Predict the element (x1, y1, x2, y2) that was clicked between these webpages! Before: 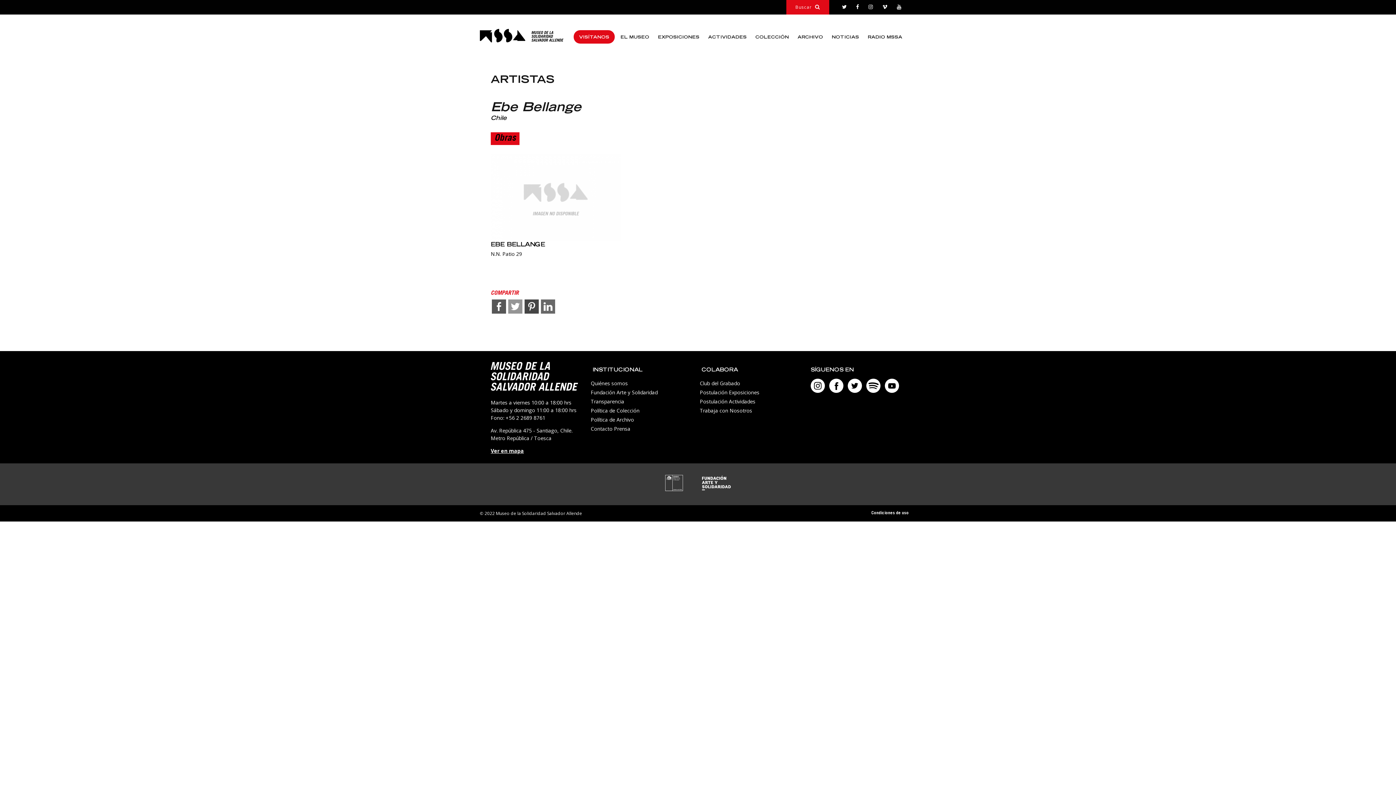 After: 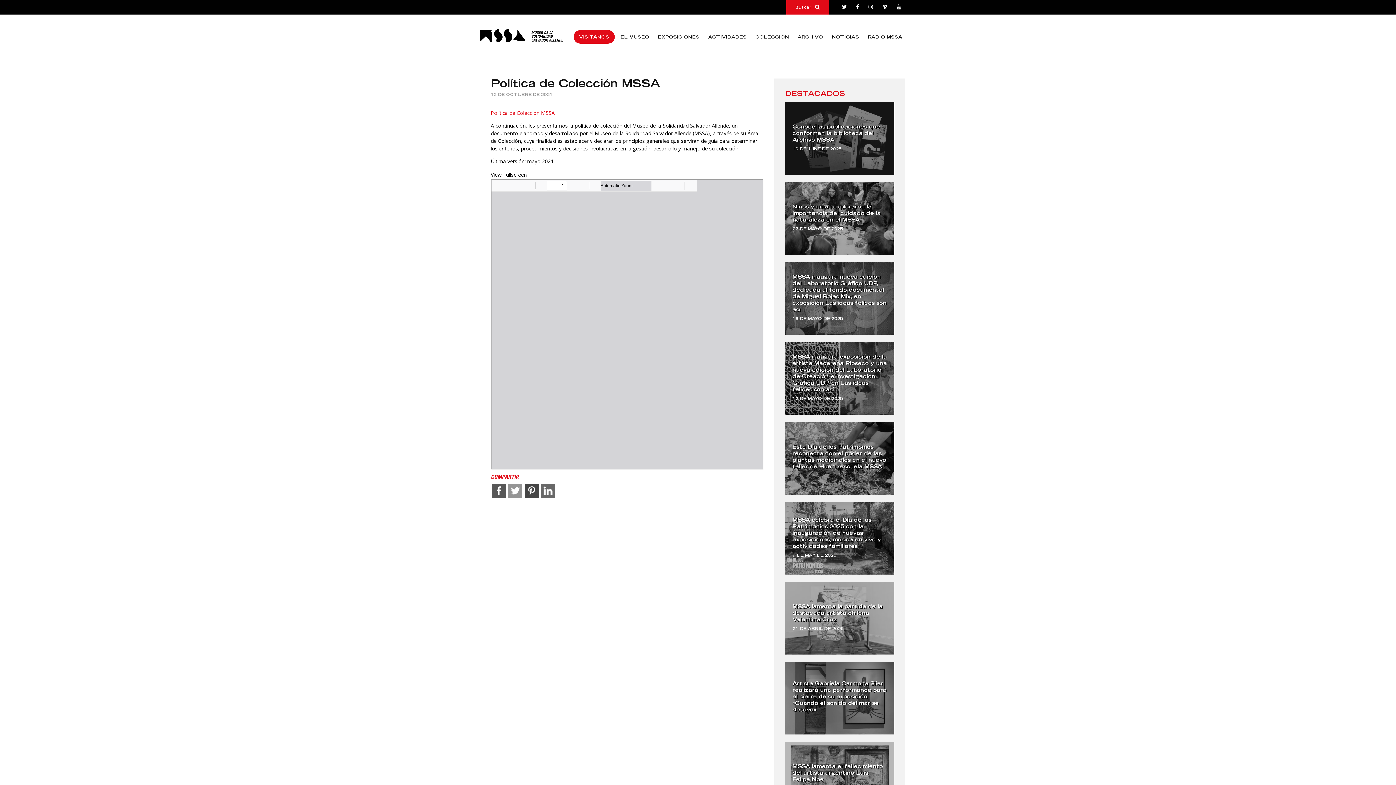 Action: label: Política de Colección bbox: (585, 407, 639, 414)